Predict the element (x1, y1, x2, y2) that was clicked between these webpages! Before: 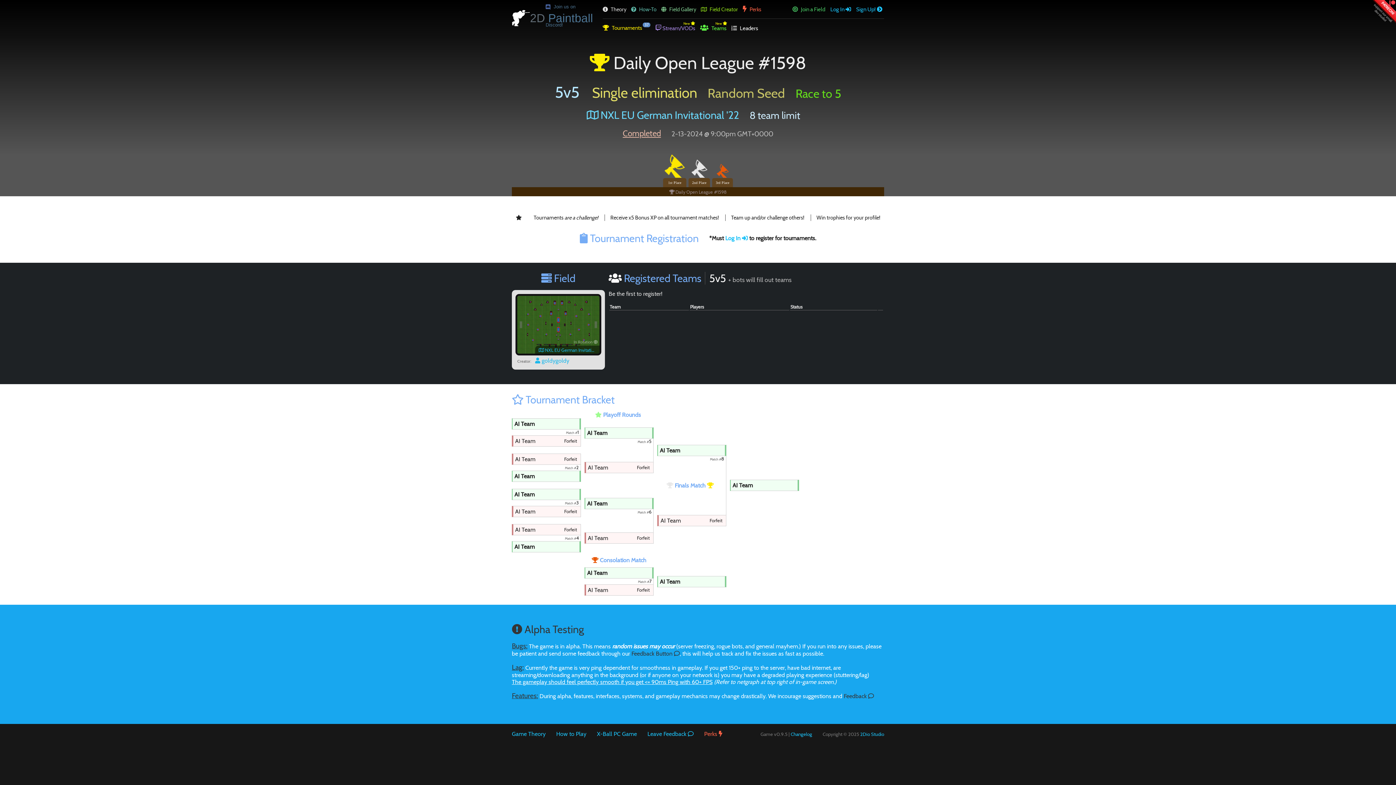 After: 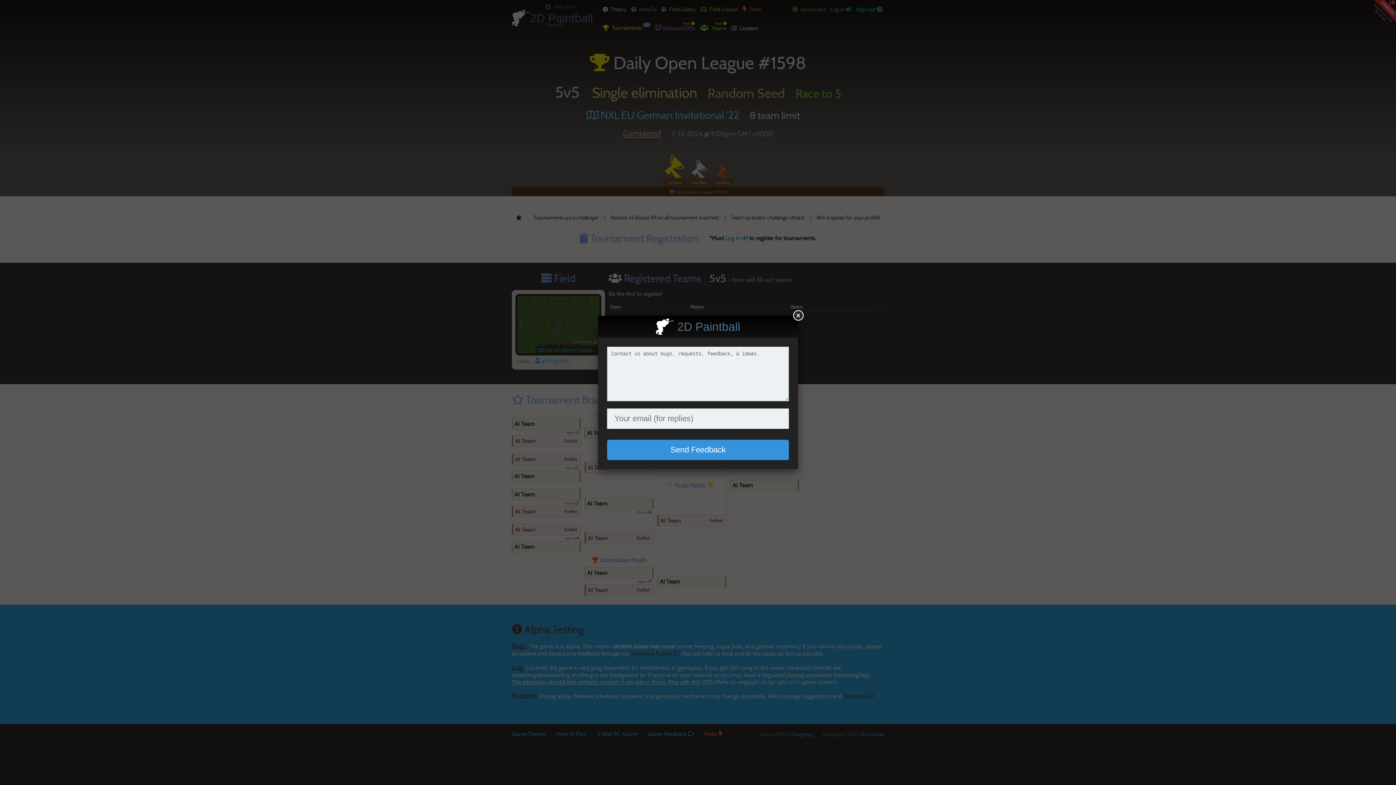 Action: label: Feedback  bbox: (844, 693, 874, 700)